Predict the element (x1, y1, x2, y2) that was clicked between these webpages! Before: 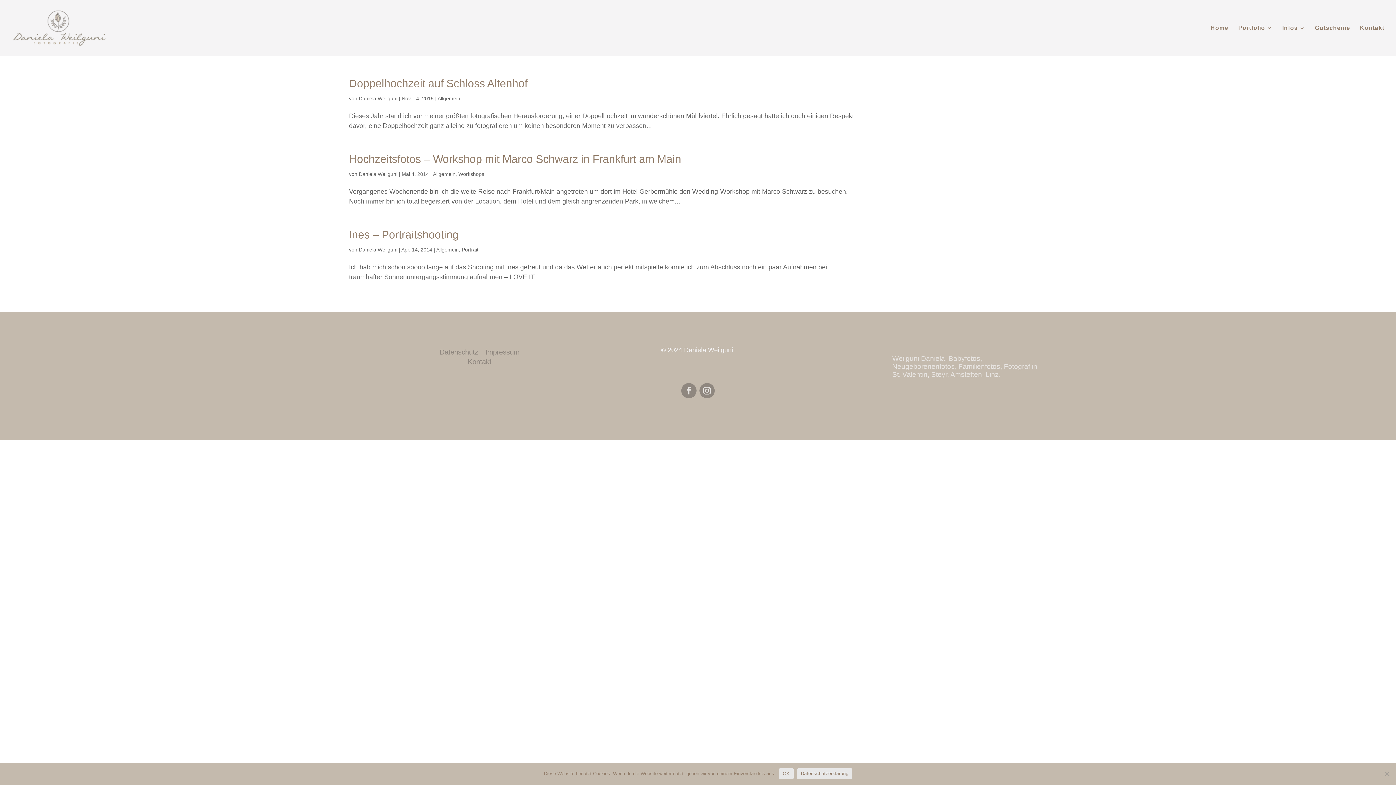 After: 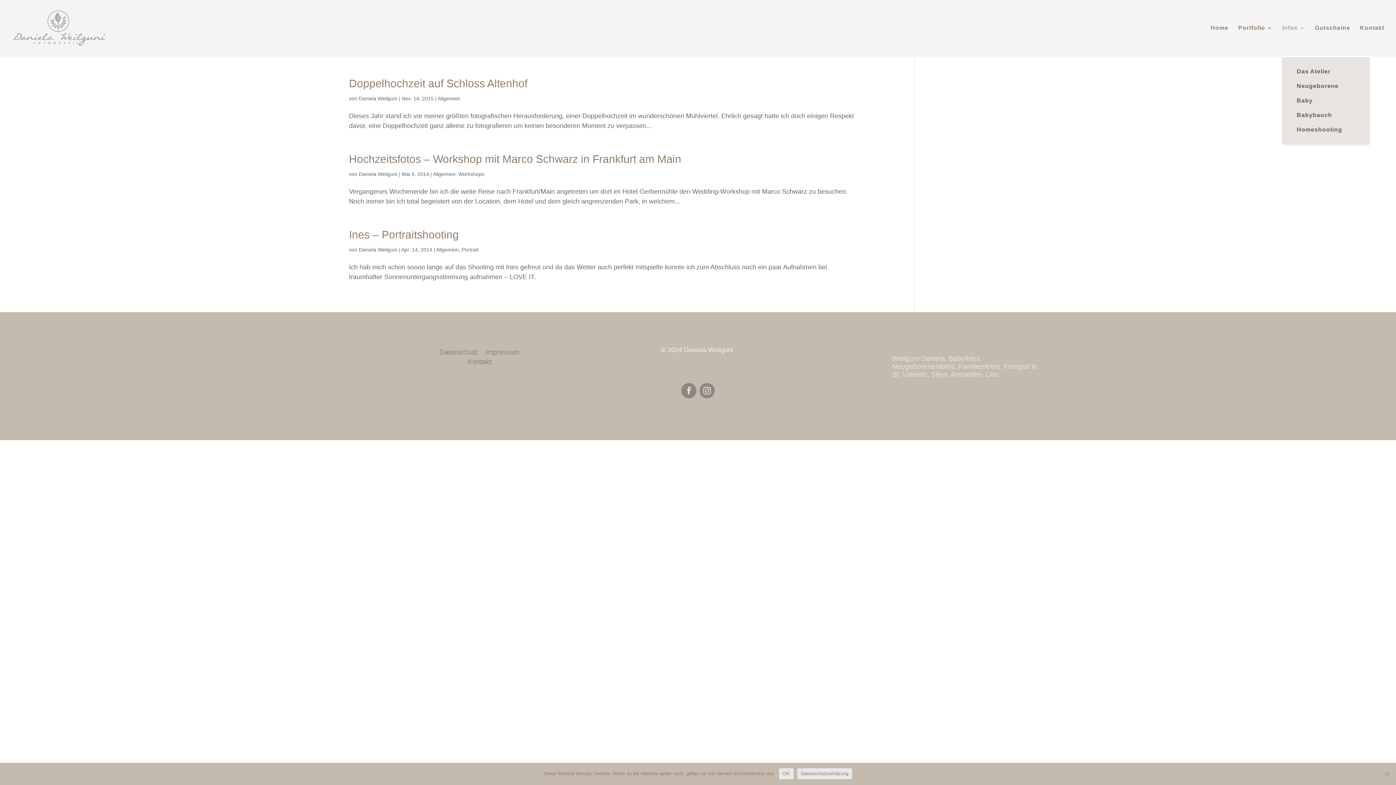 Action: label: Infos bbox: (1282, 25, 1305, 56)